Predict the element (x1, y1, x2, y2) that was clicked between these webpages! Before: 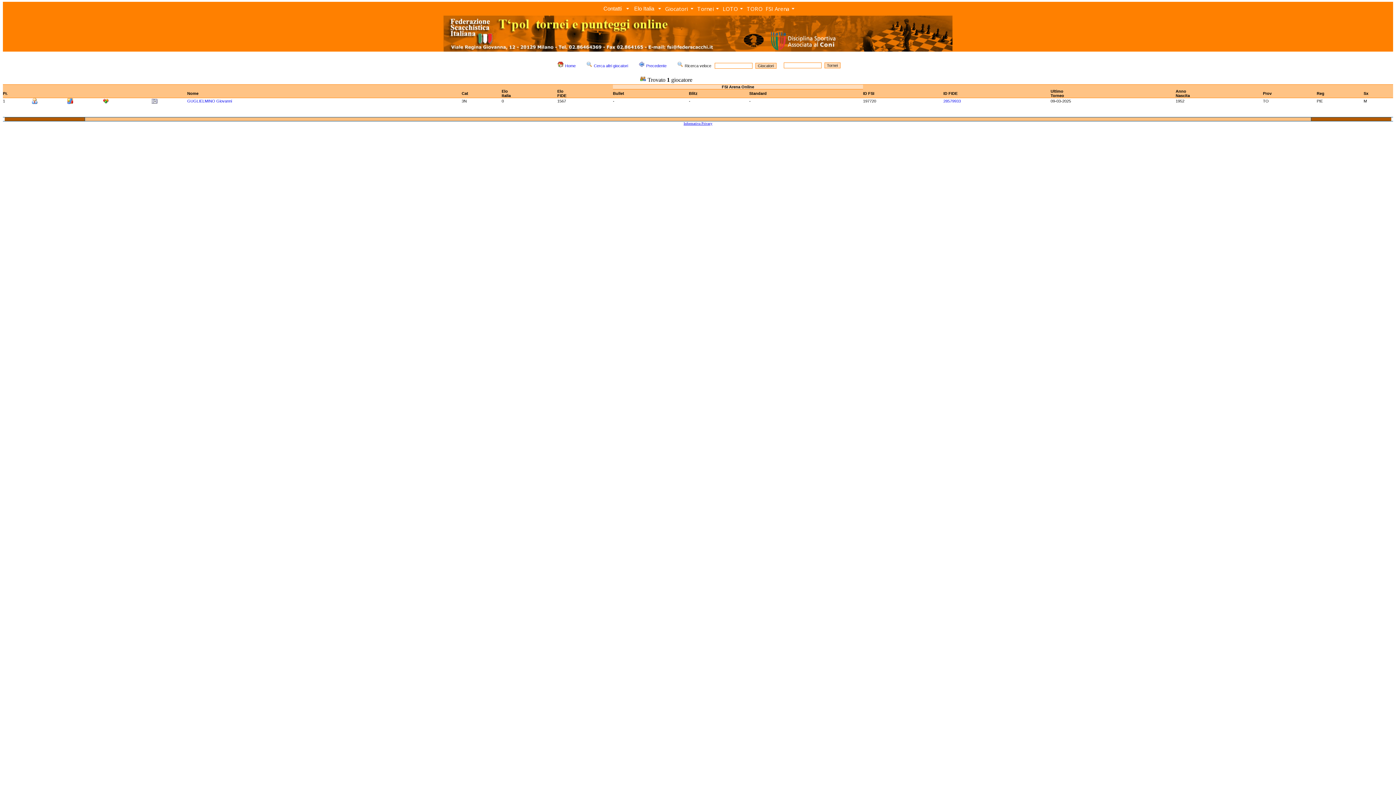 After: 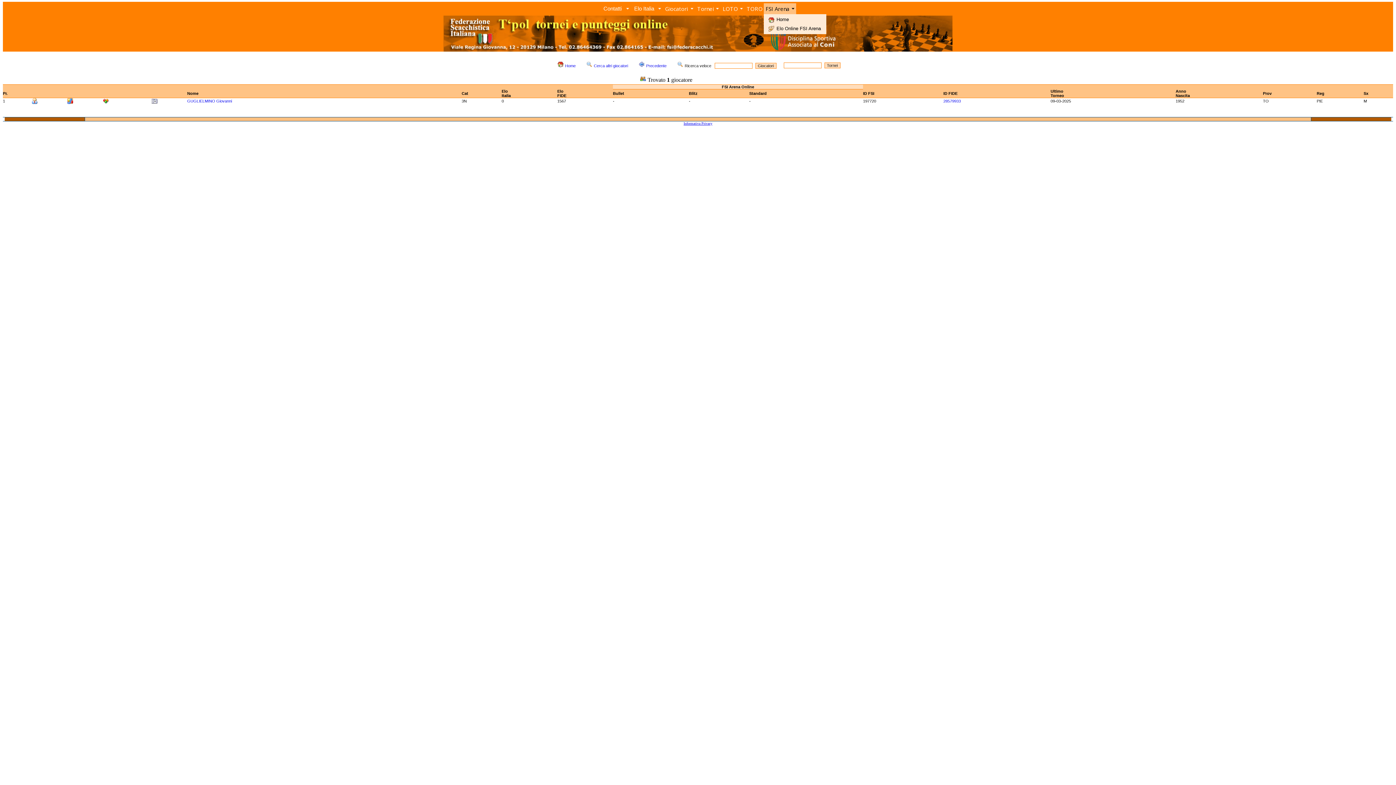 Action: bbox: (764, 3, 796, 14) label: FSI Arena